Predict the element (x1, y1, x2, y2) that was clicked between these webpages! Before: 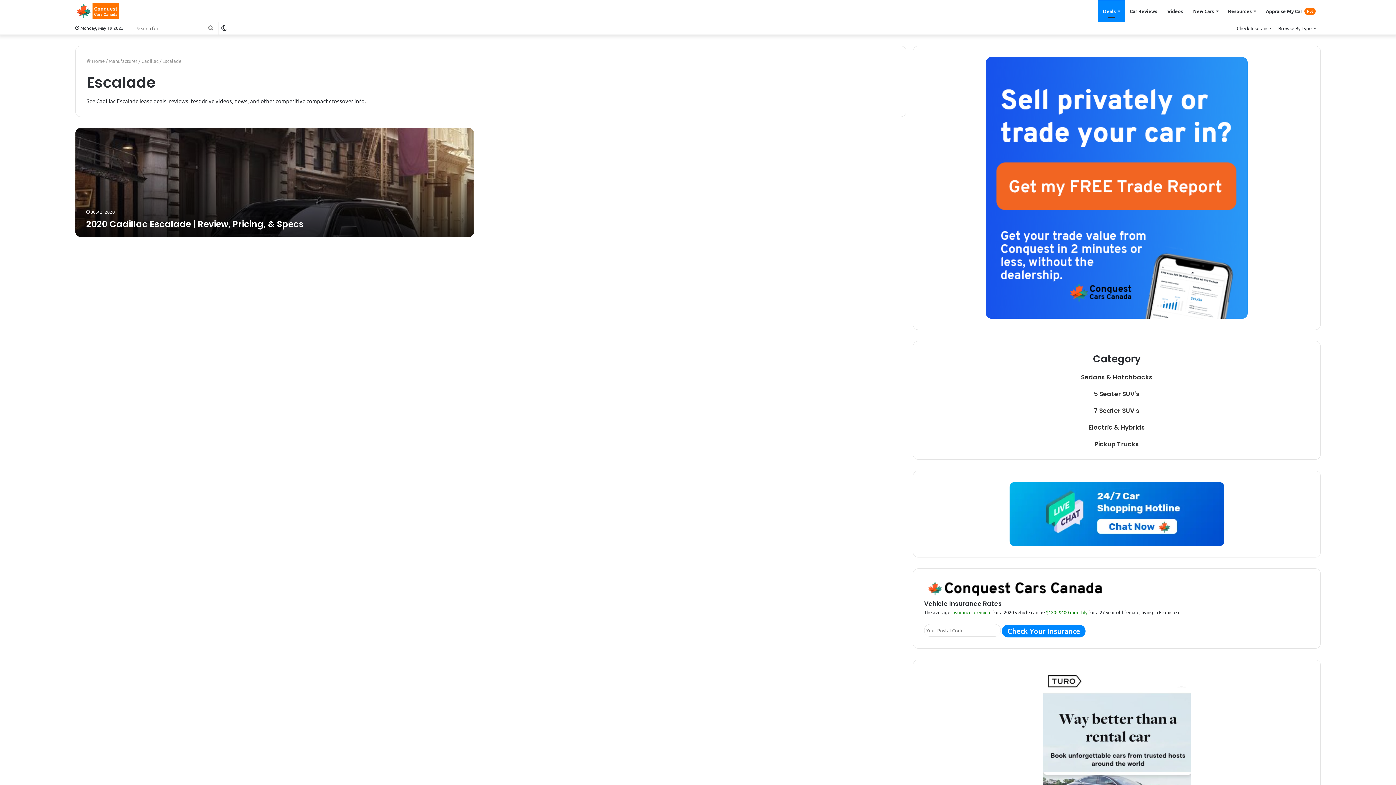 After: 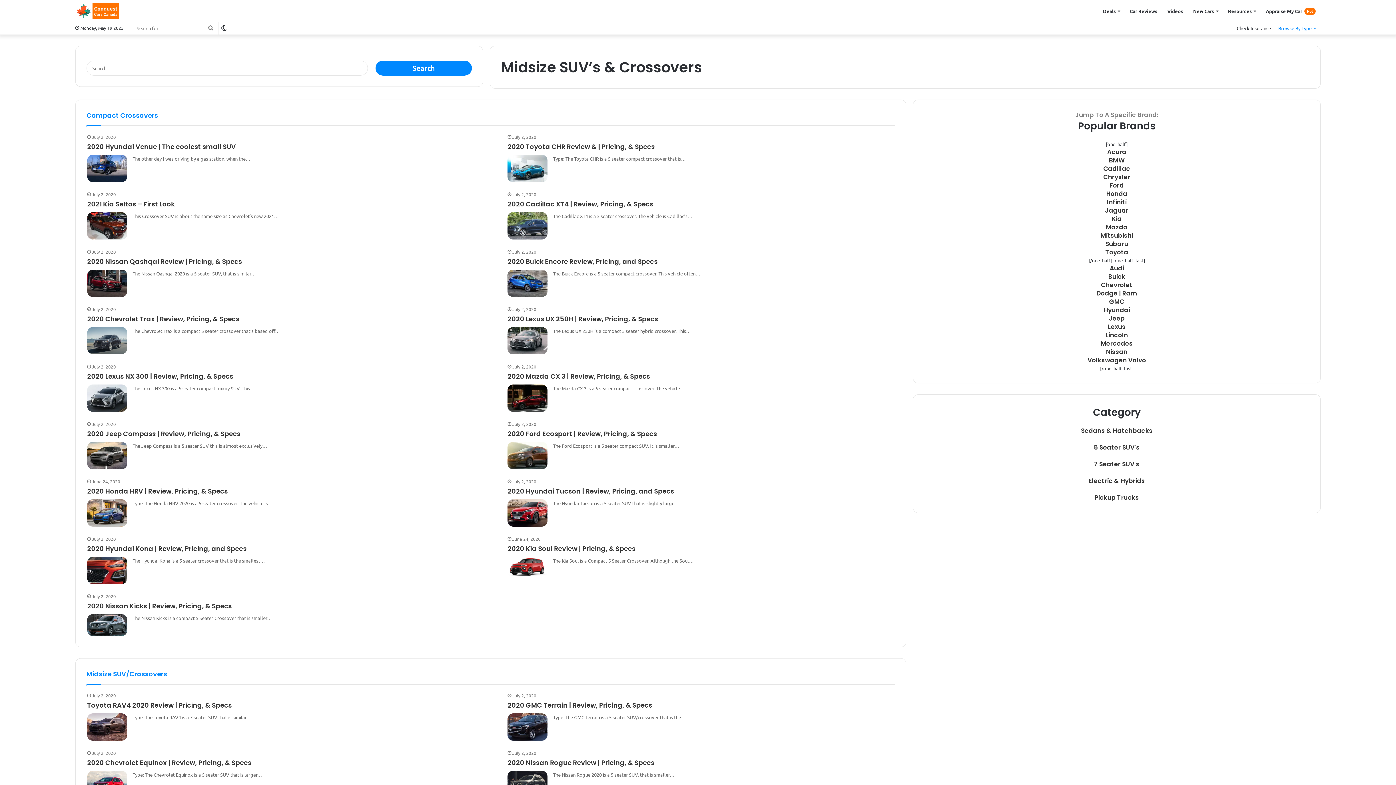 Action: bbox: (1094, 389, 1140, 398) label: 5 Seater SUV's